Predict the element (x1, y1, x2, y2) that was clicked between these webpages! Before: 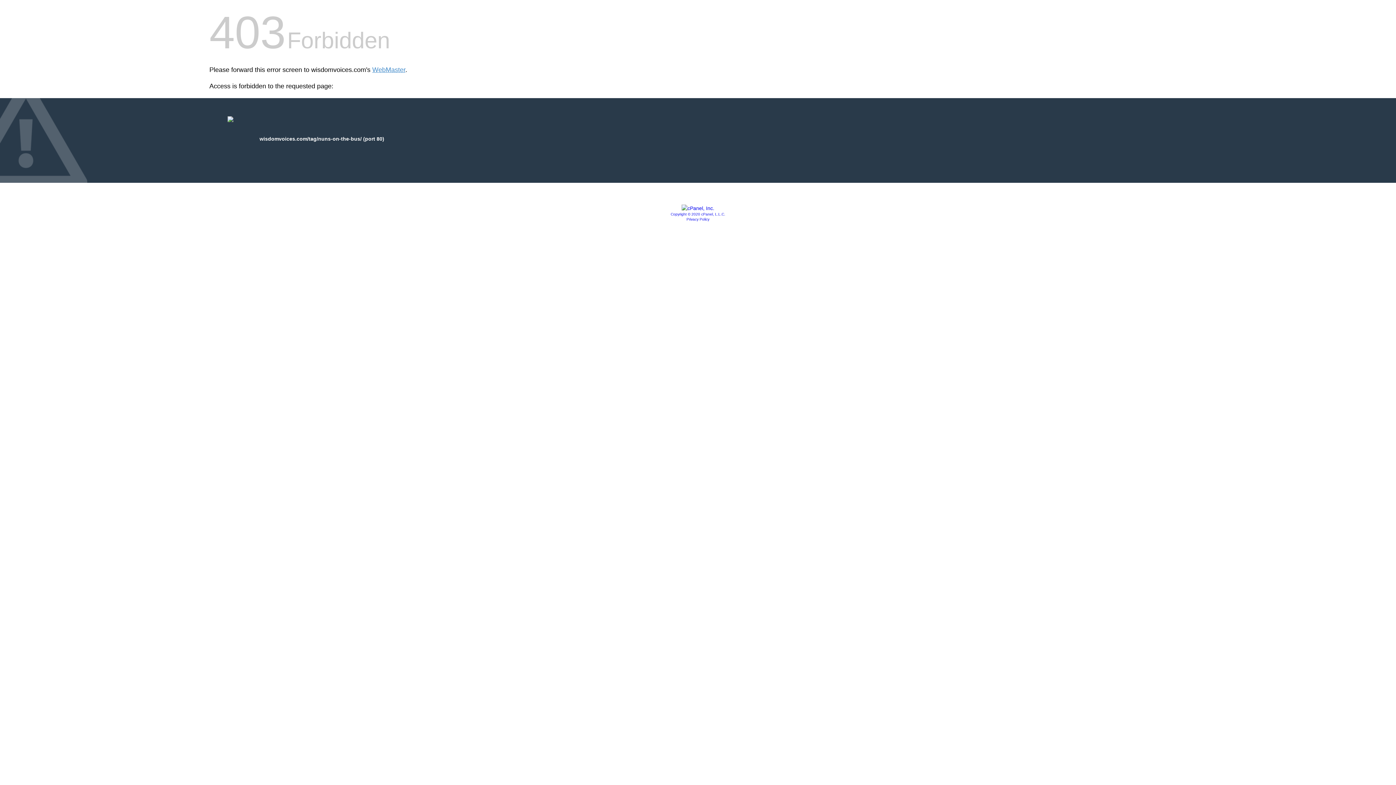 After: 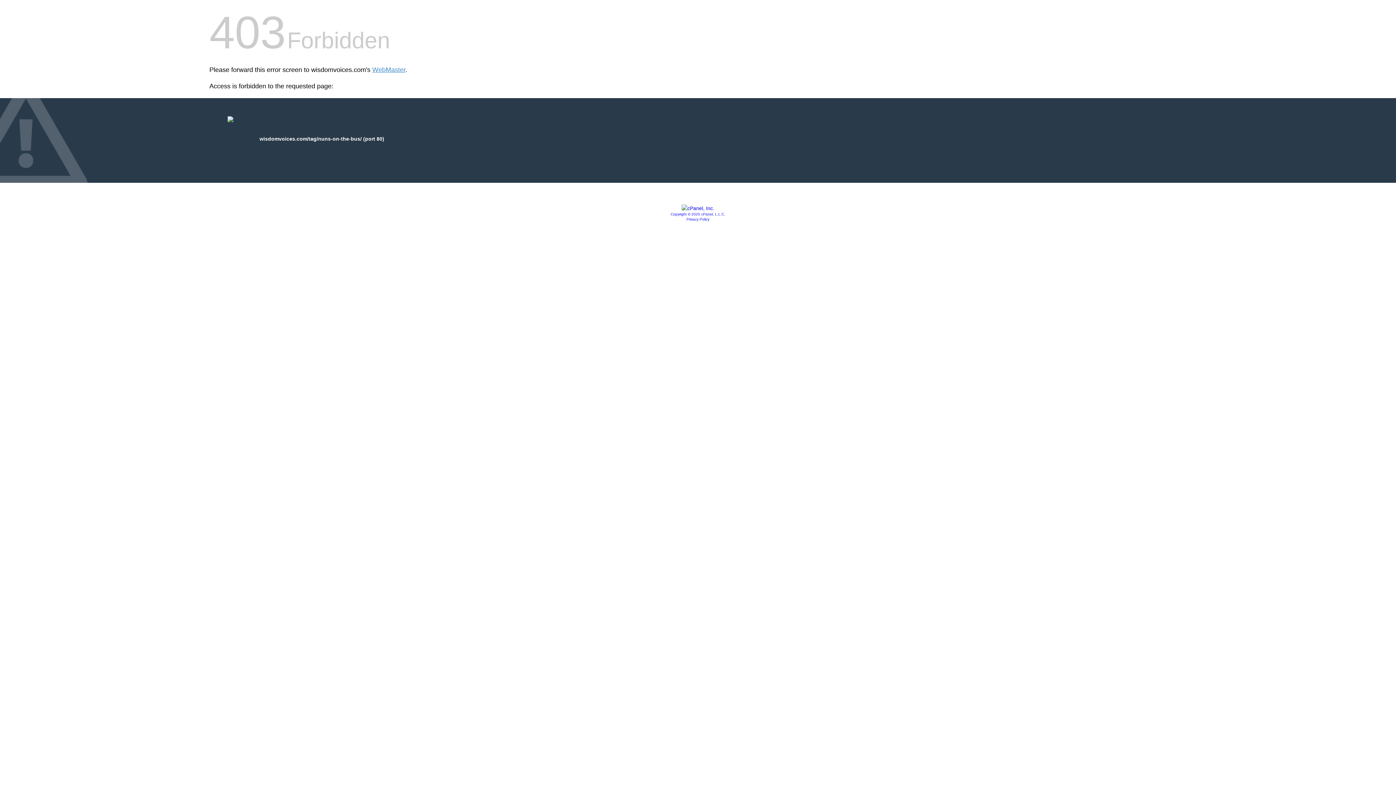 Action: bbox: (681, 205, 714, 211)